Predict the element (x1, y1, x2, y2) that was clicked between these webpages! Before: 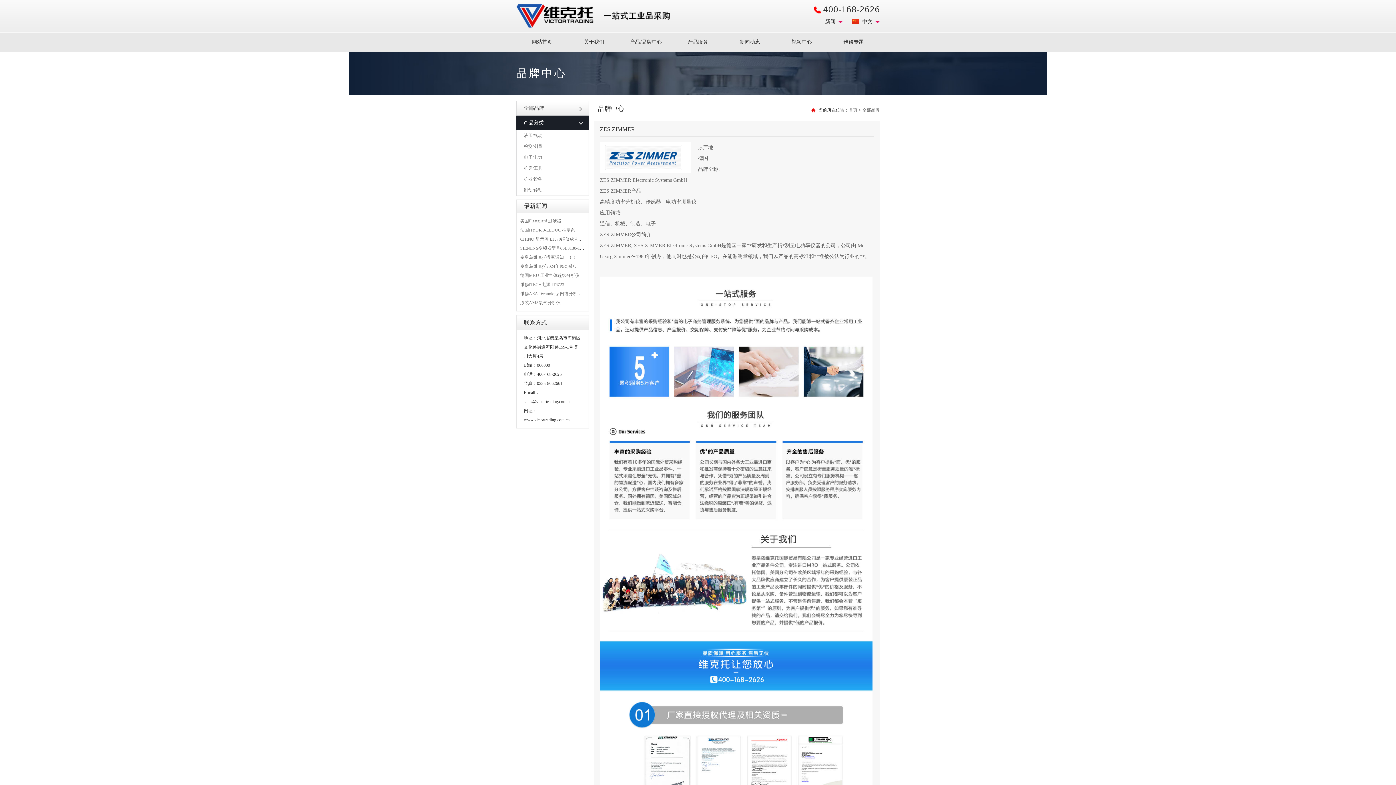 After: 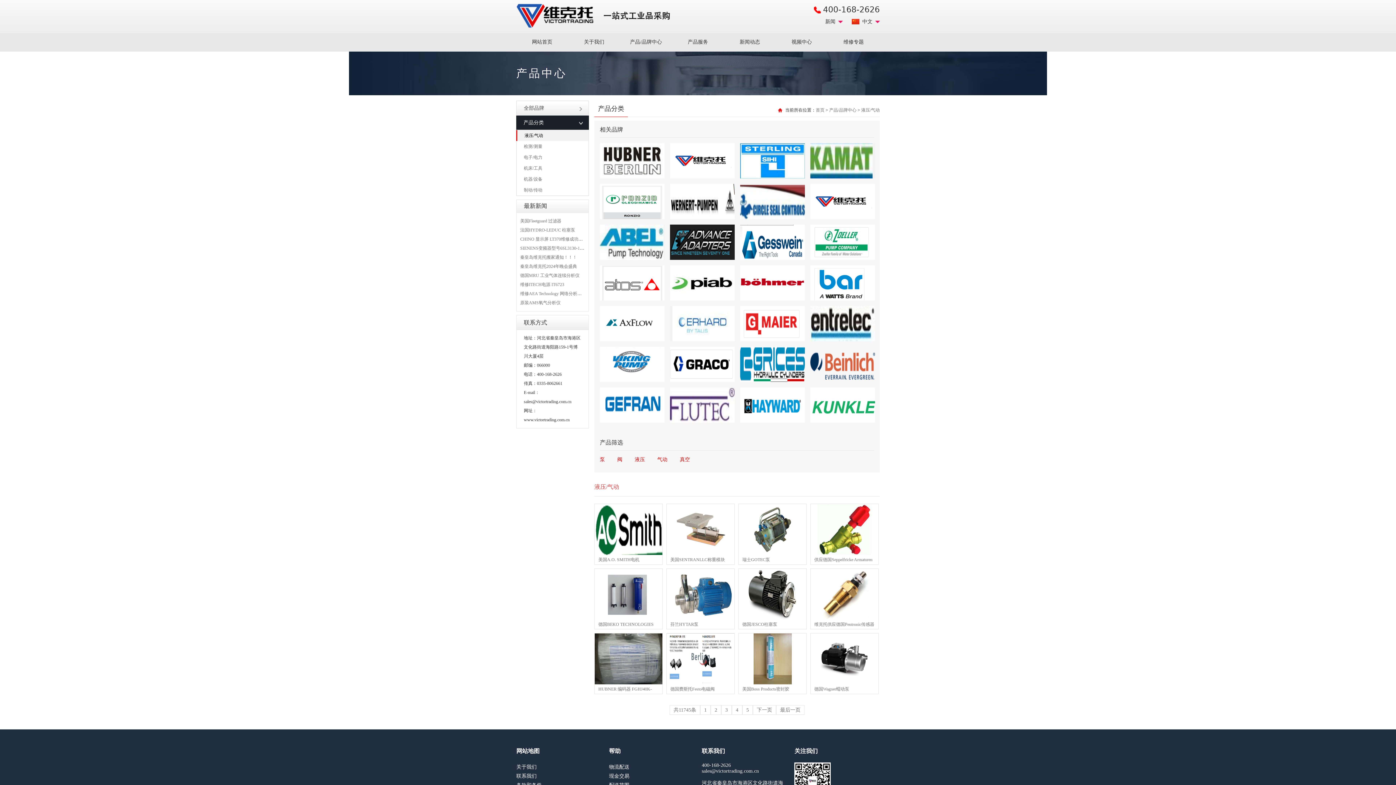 Action: bbox: (516, 130, 588, 141) label: 液压/气动